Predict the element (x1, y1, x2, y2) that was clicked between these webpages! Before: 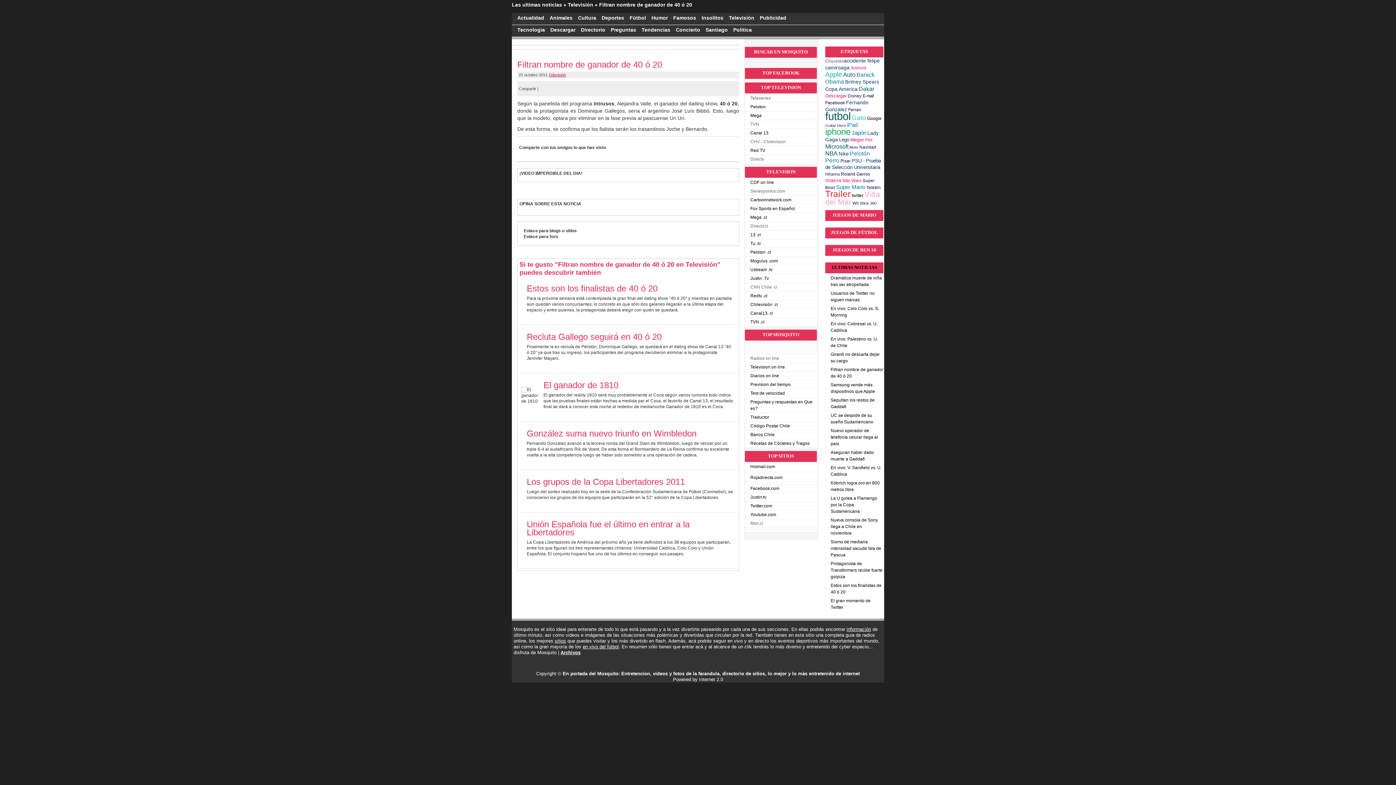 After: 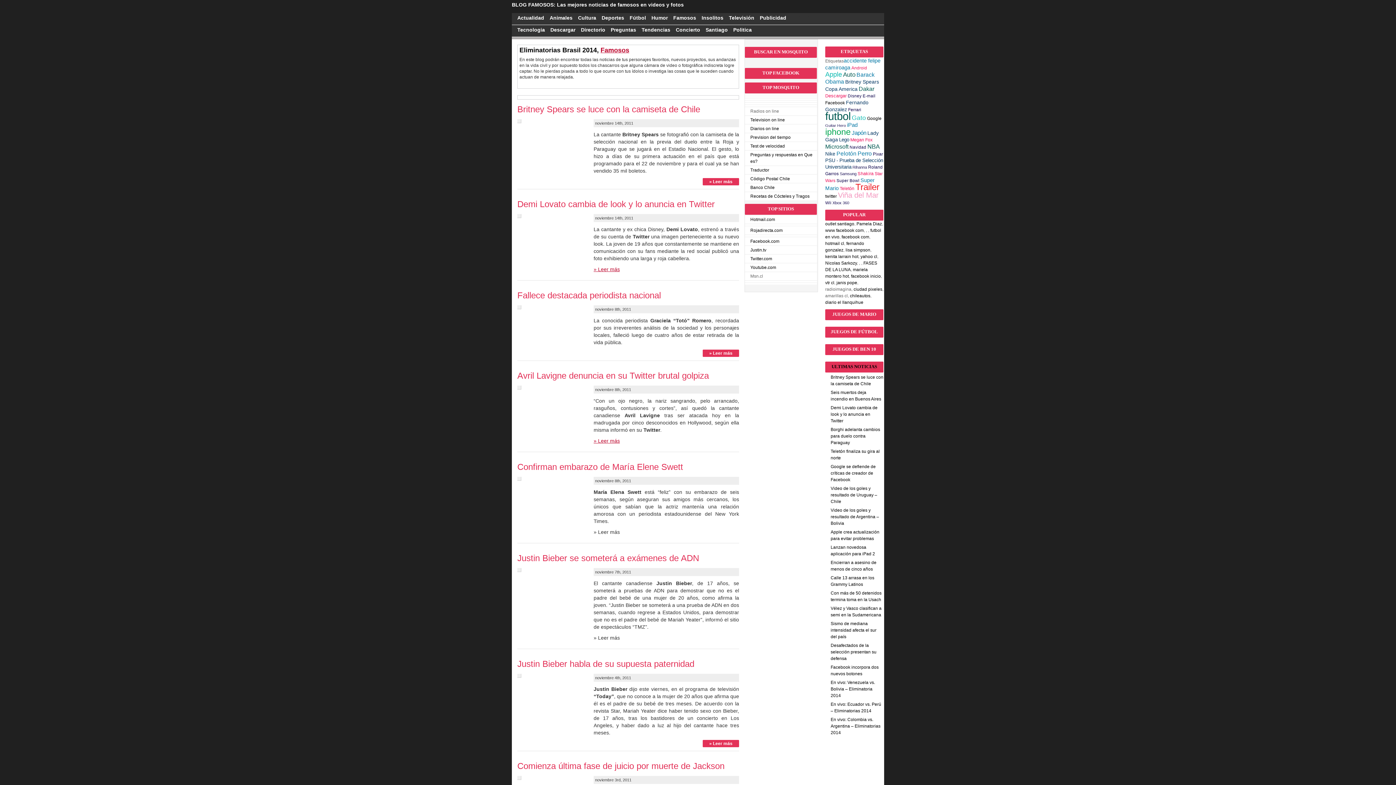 Action: bbox: (673, 14, 696, 29) label: Famosos